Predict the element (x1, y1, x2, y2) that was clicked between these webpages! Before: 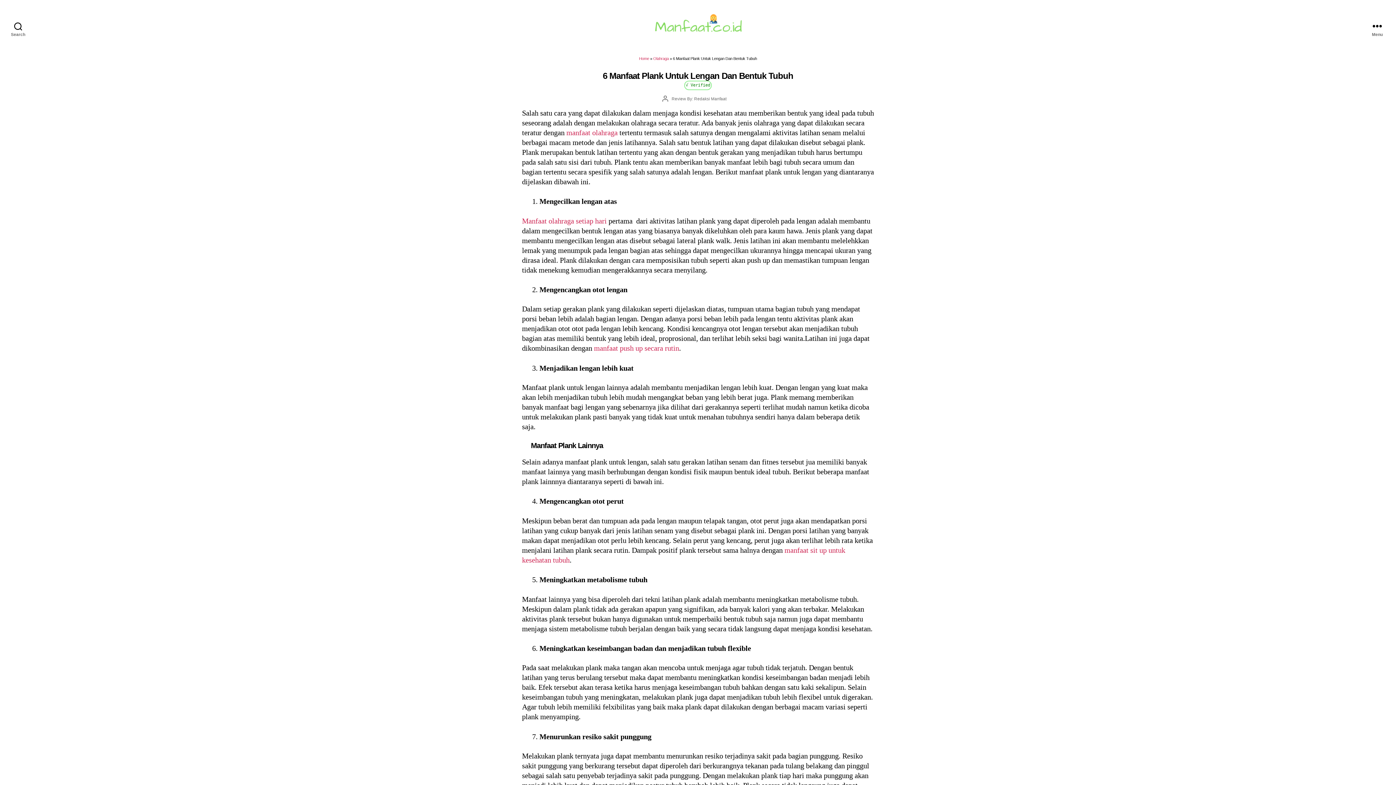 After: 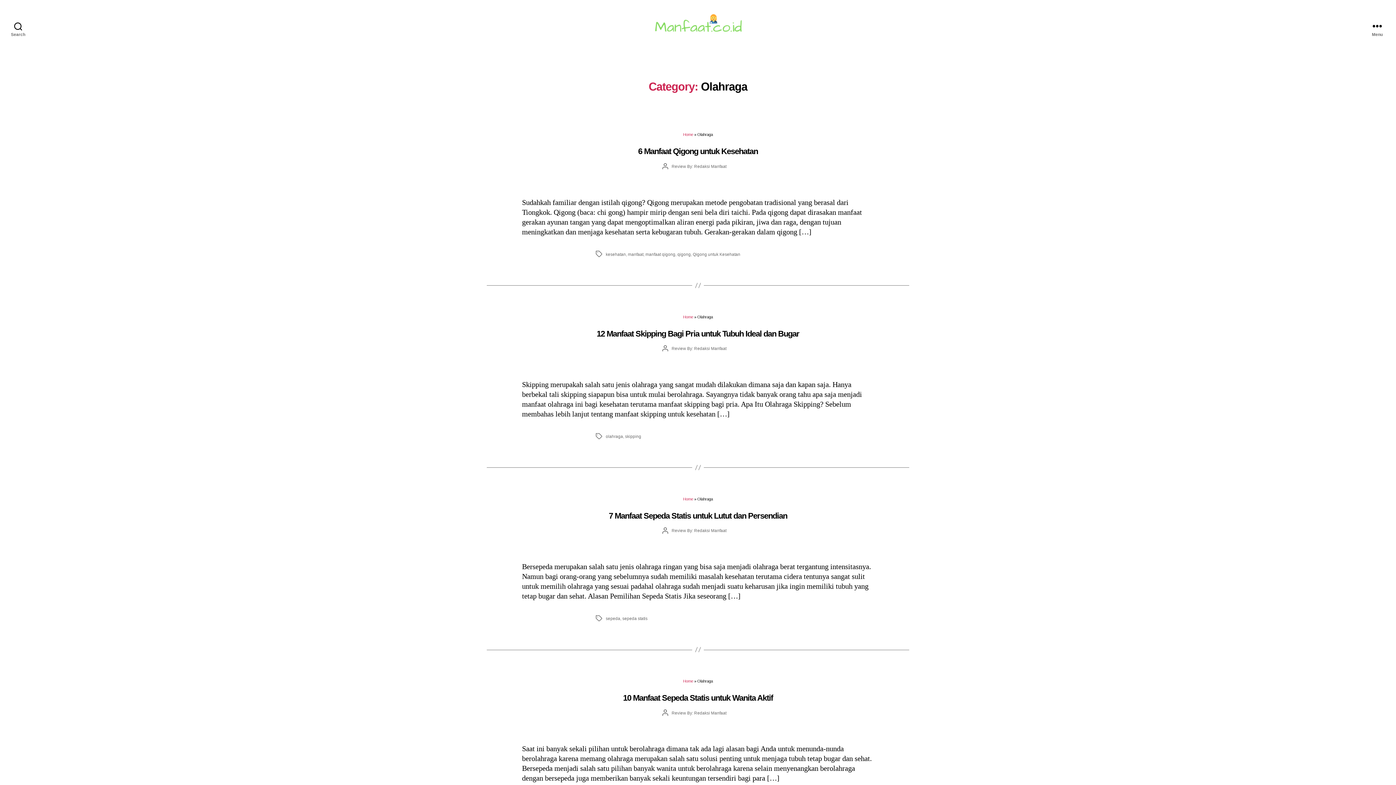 Action: label: Olahraga bbox: (653, 56, 669, 60)